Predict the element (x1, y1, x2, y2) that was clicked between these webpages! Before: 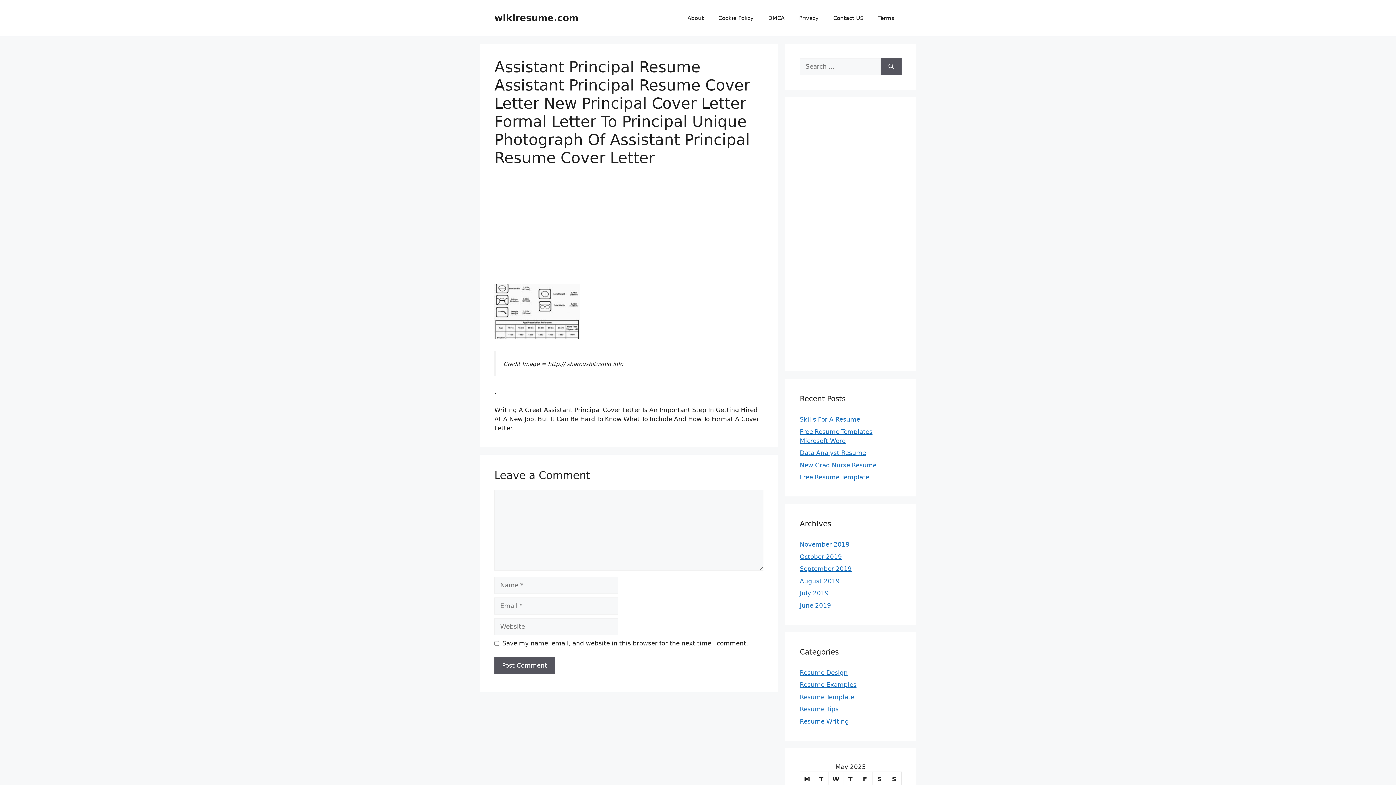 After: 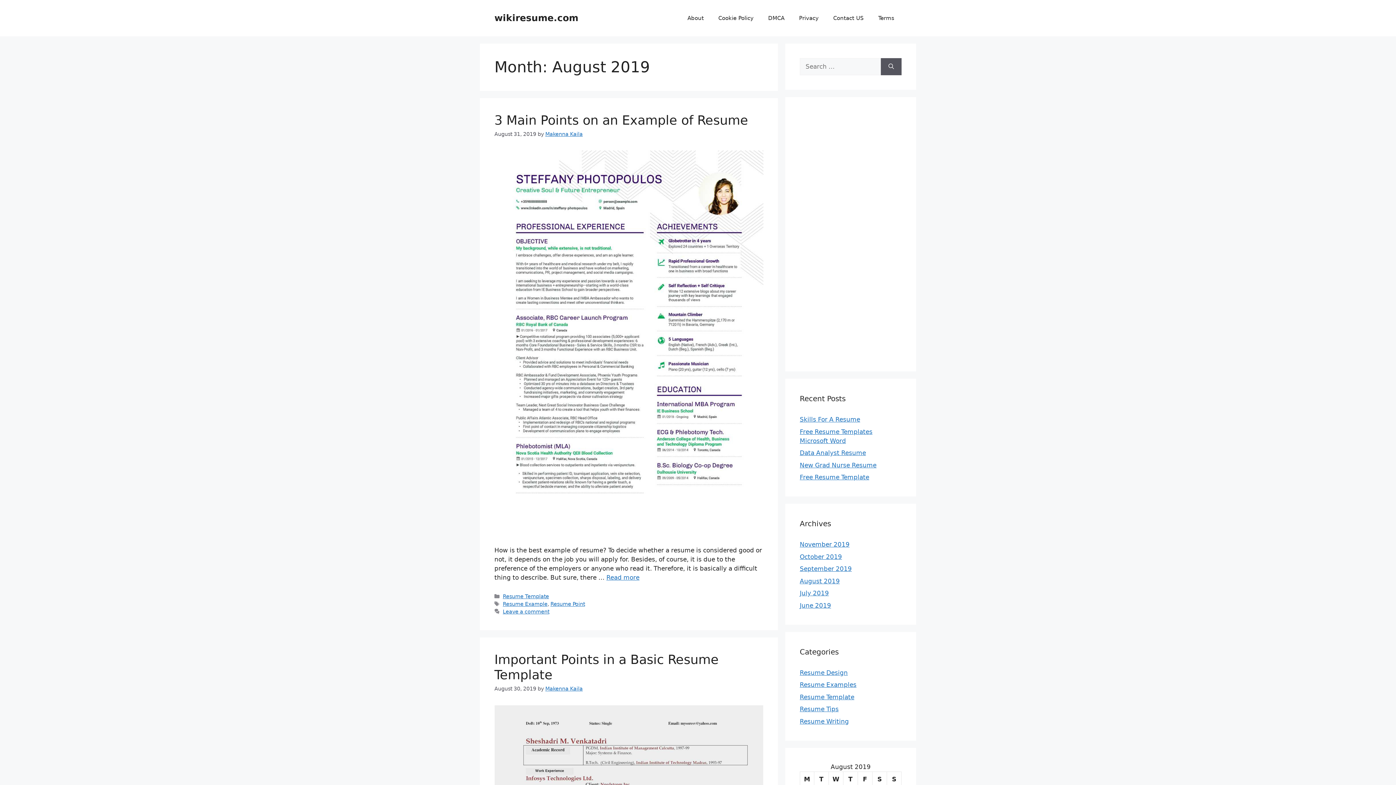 Action: bbox: (800, 577, 840, 584) label: August 2019